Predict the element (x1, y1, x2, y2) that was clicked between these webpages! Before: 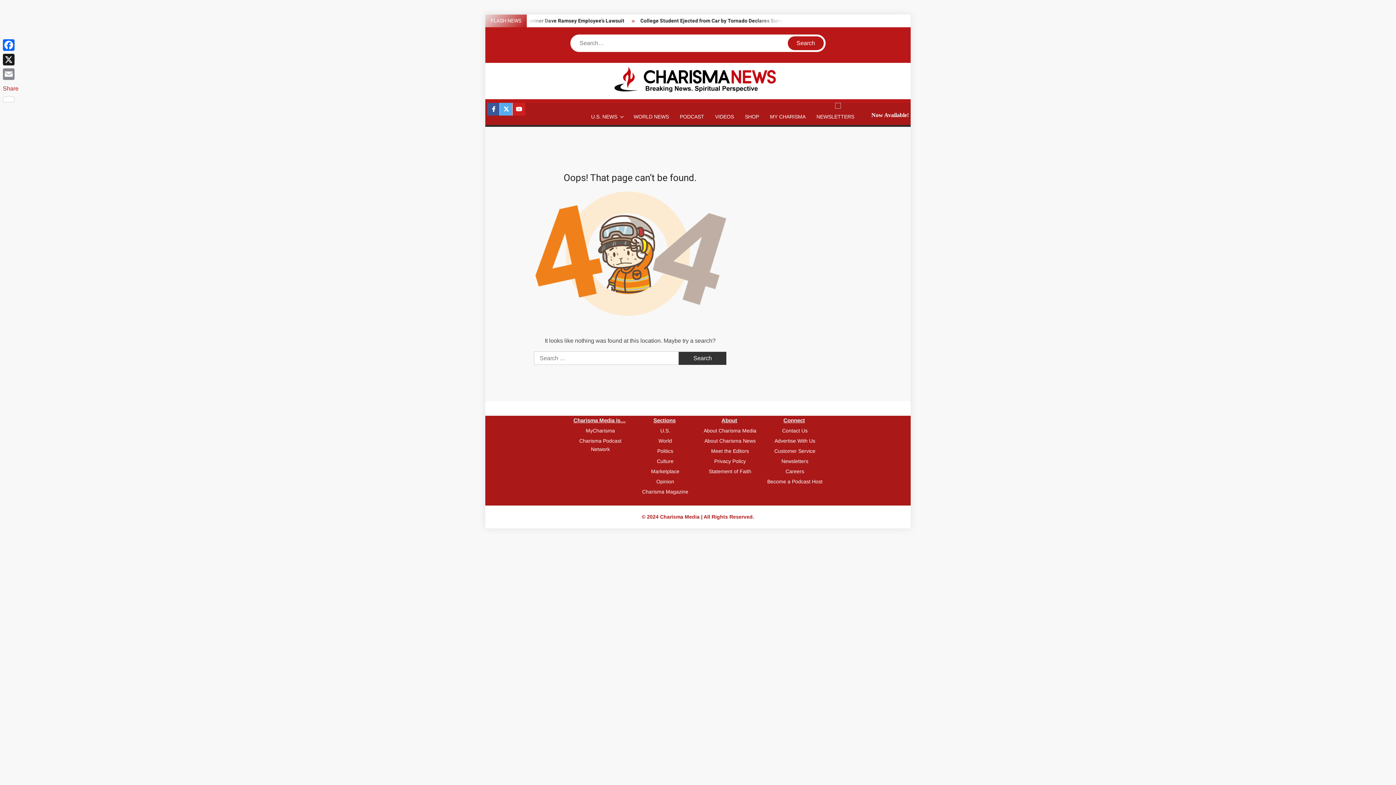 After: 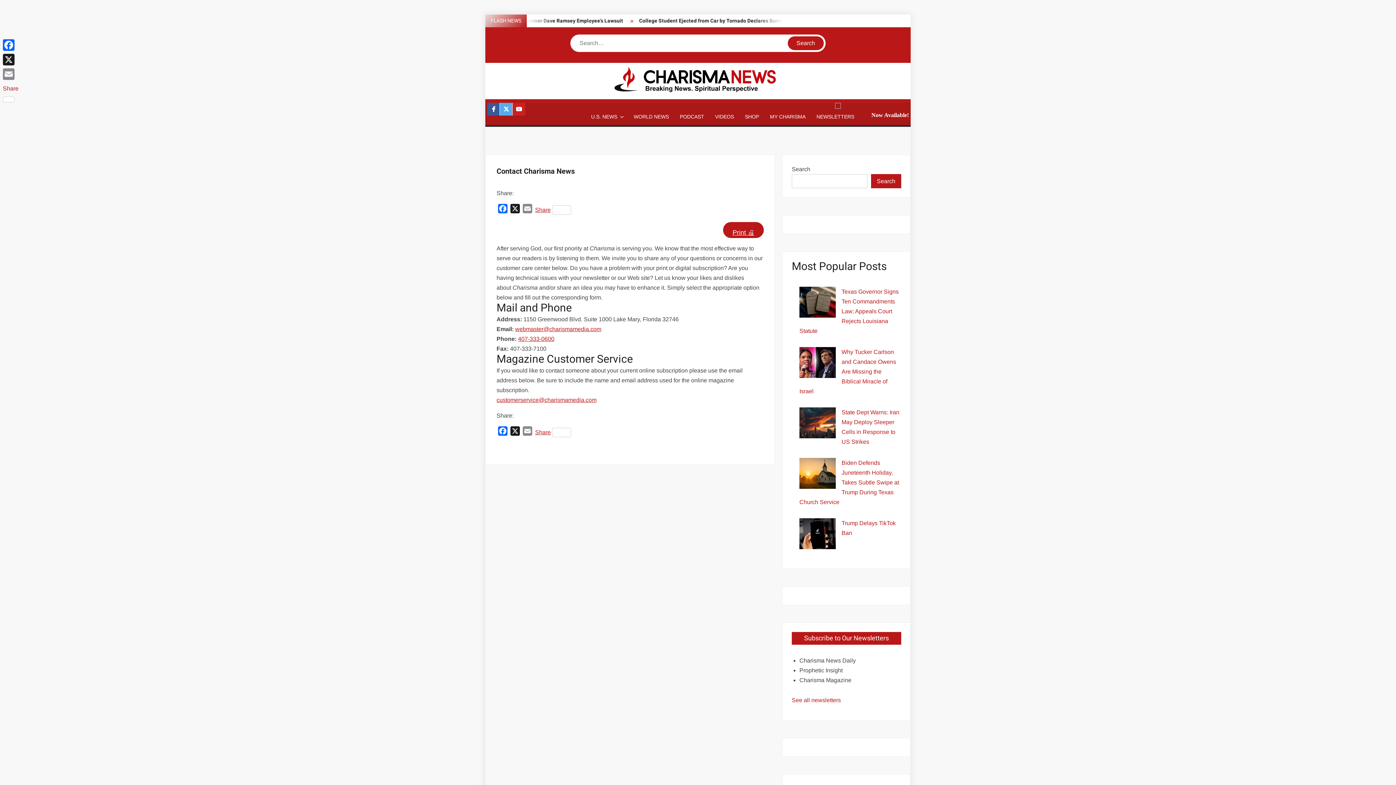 Action: label: Customer Service bbox: (764, 447, 825, 455)